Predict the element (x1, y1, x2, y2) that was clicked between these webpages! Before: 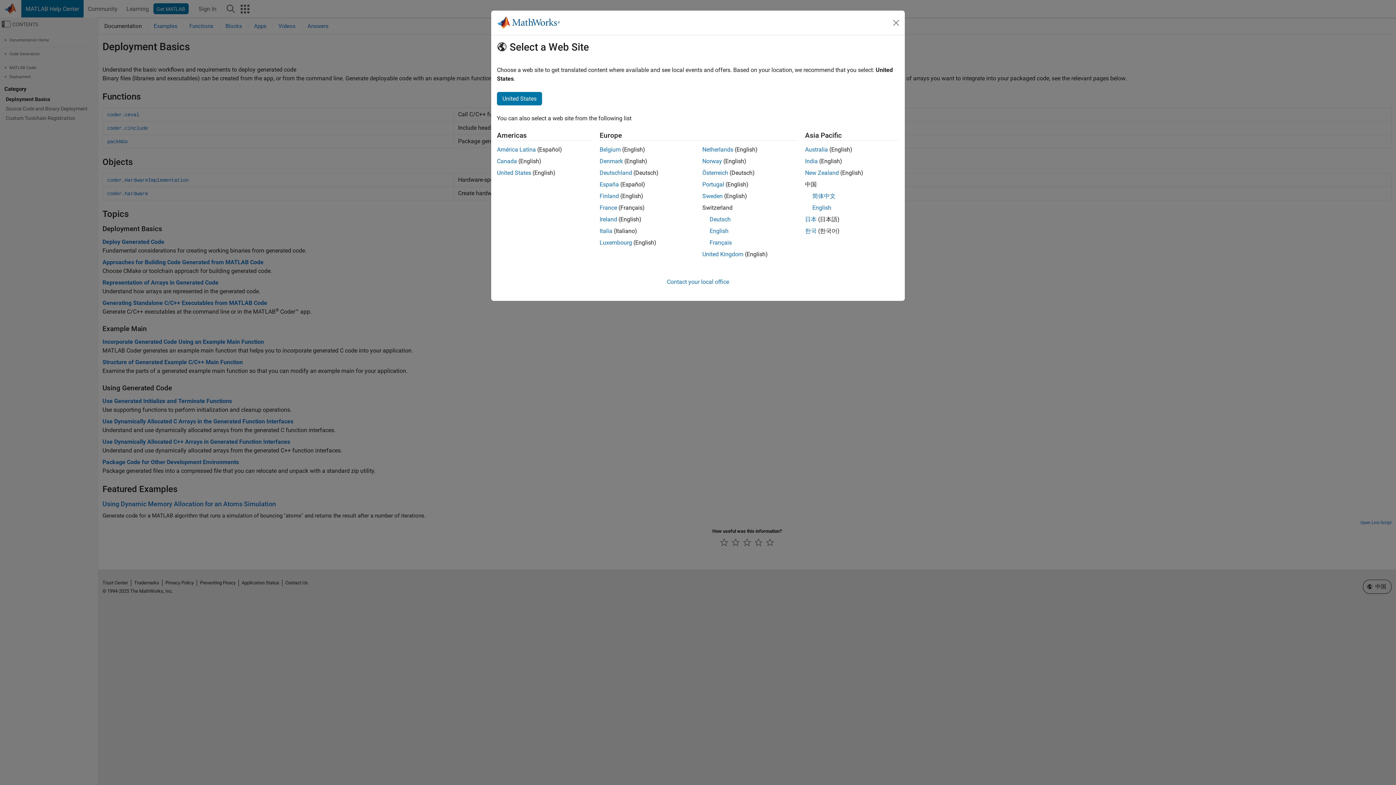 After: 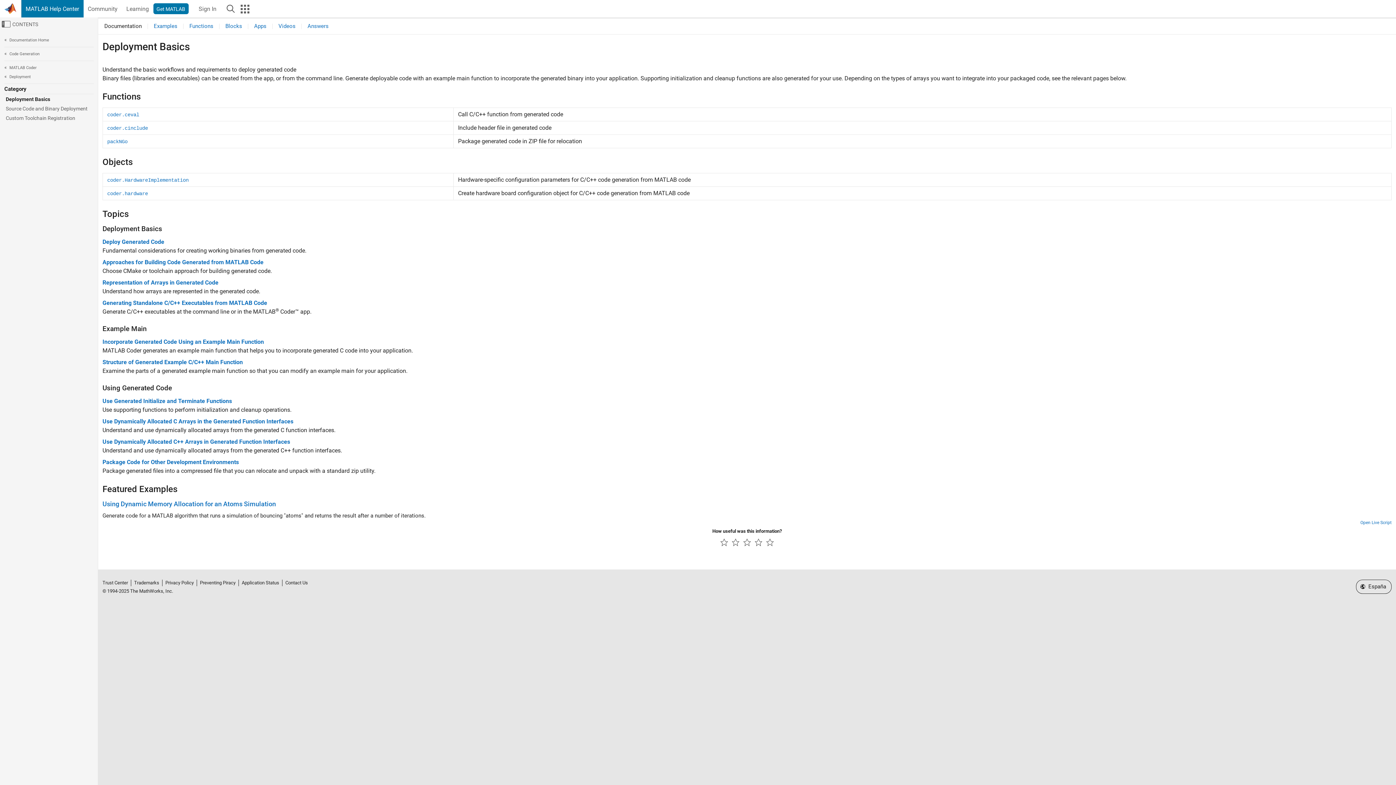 Action: bbox: (599, 181, 619, 188) label: España